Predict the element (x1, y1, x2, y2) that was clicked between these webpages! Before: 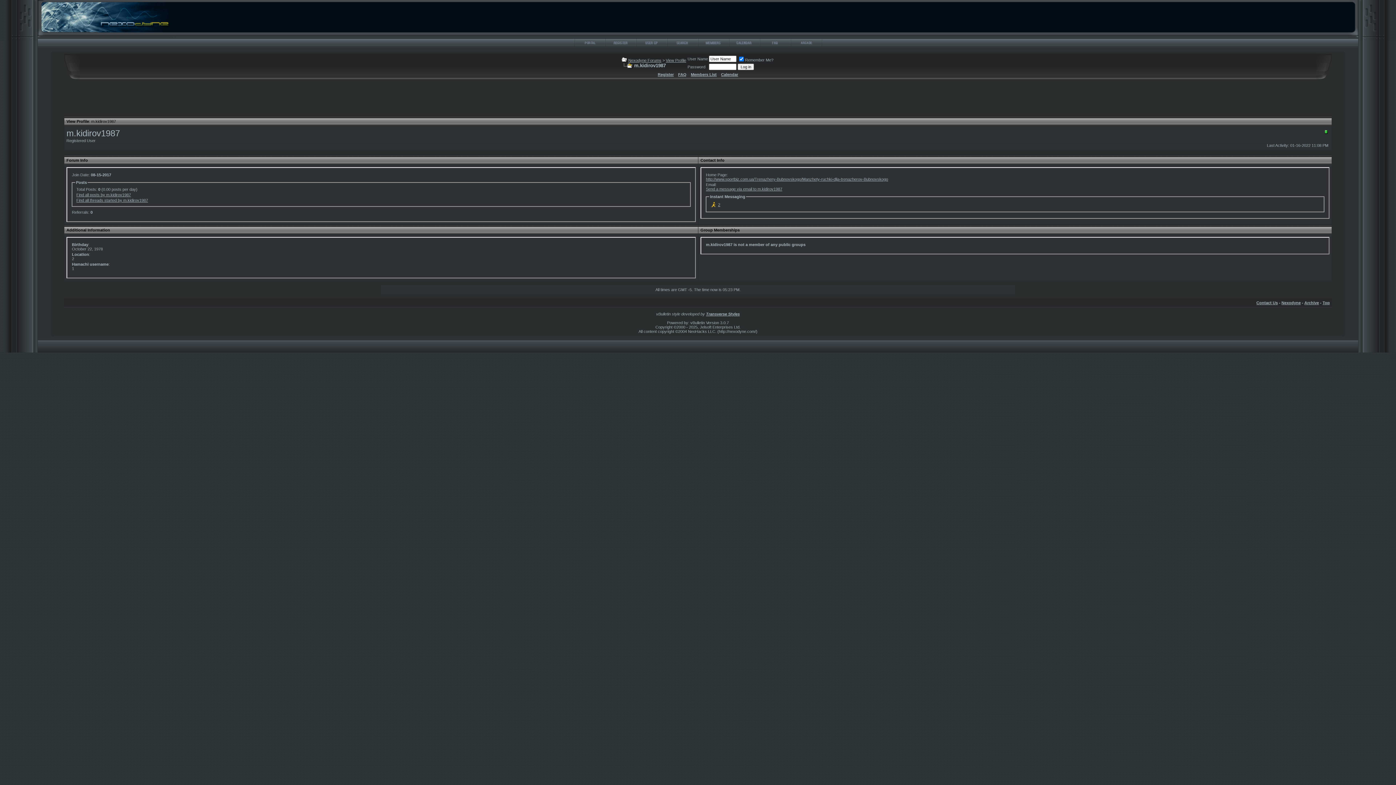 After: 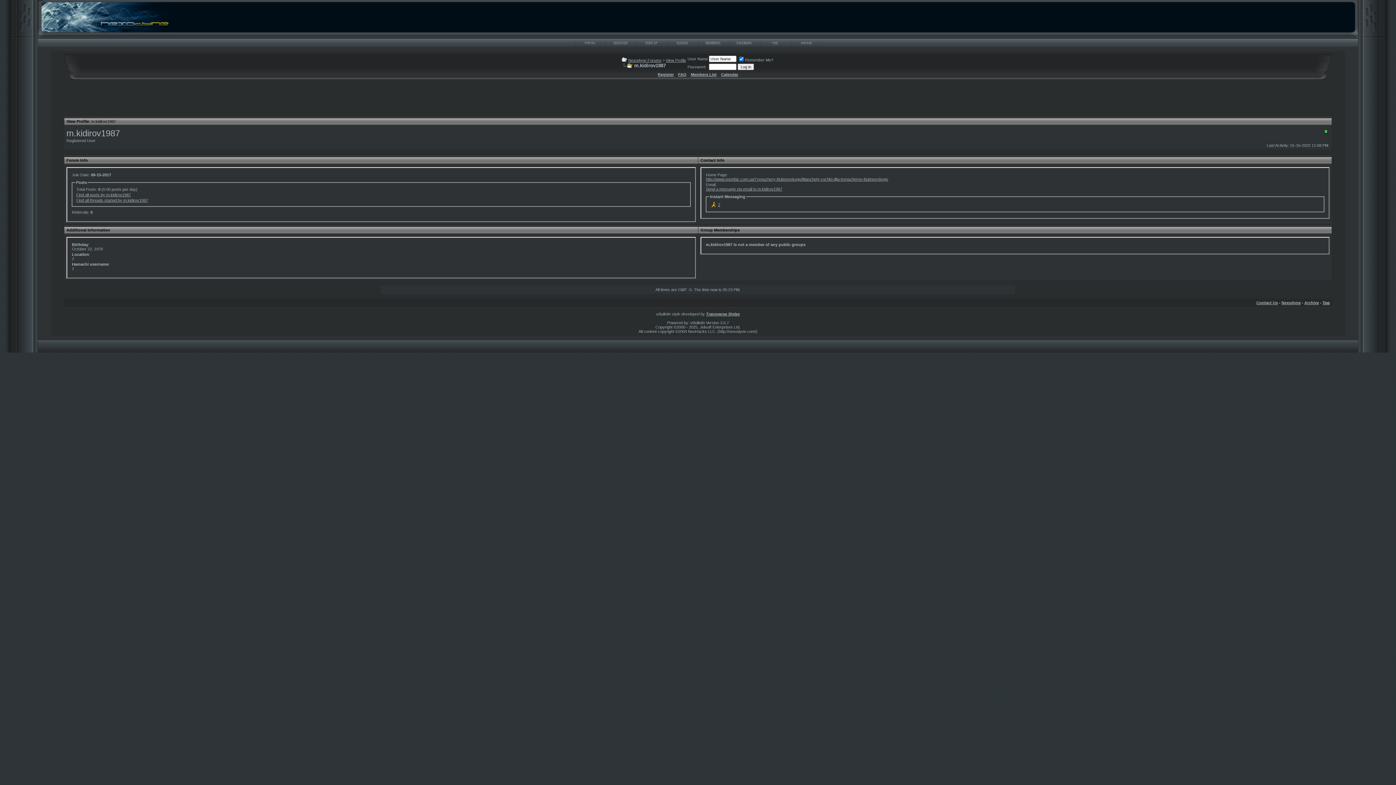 Action: bbox: (1322, 300, 1330, 305) label: Top